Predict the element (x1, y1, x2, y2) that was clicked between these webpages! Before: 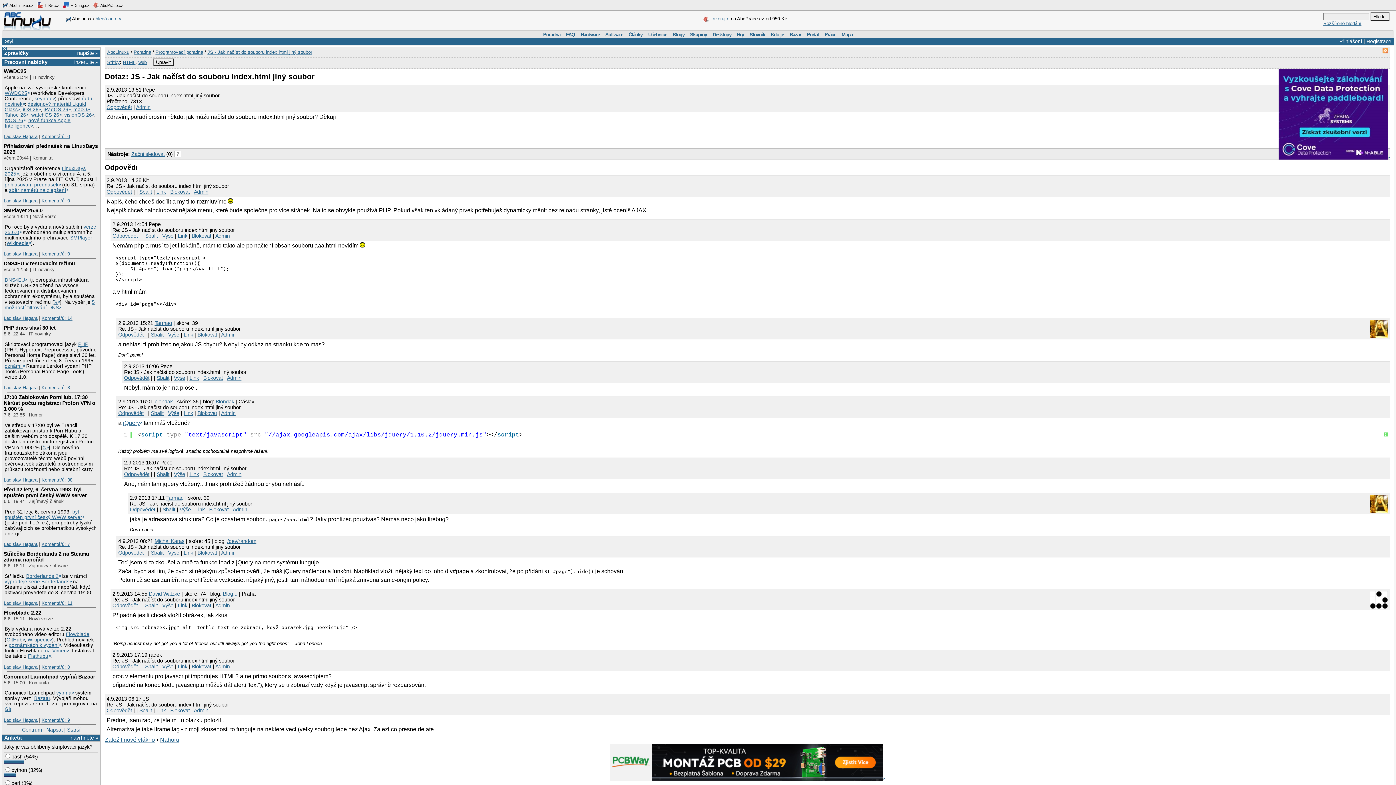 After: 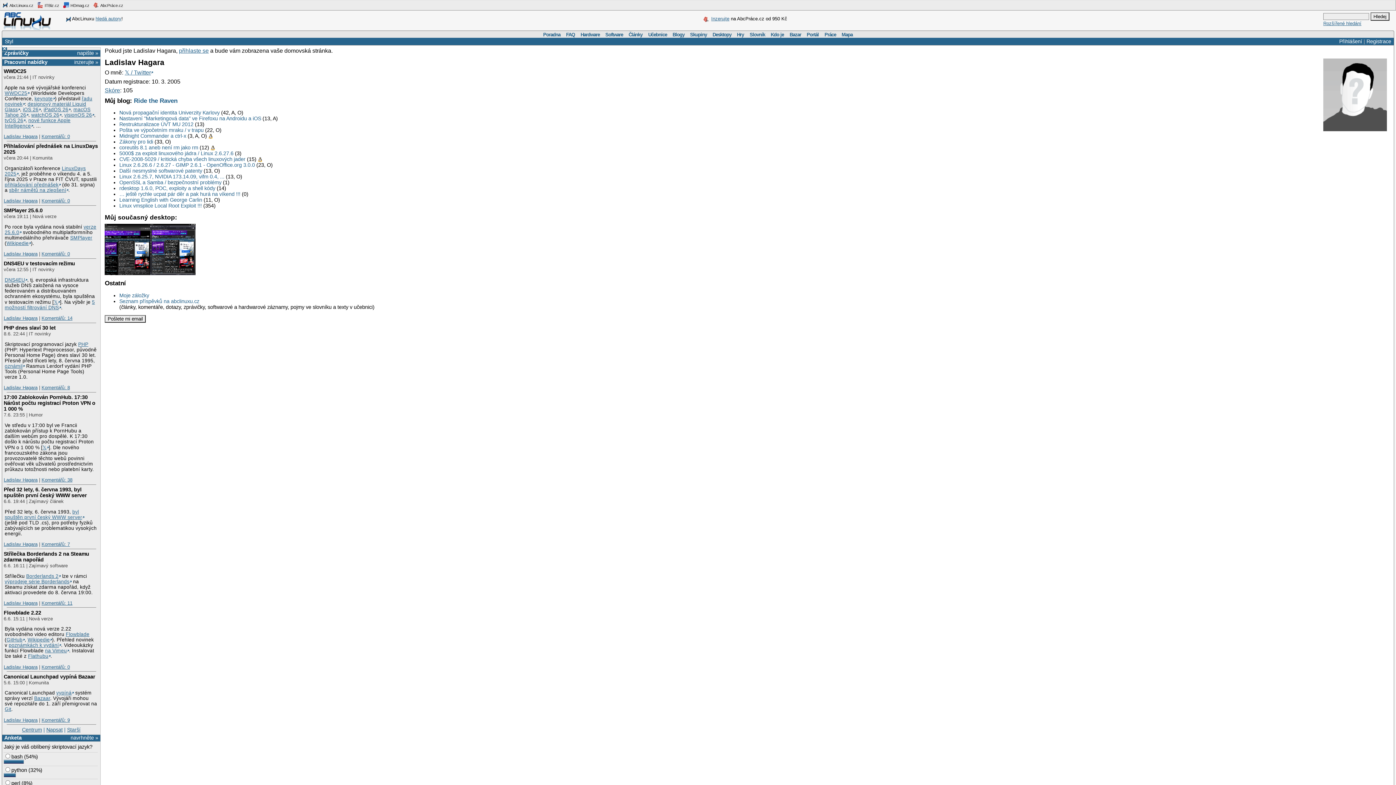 Action: label: Ladislav Hagara bbox: (3, 664, 37, 670)